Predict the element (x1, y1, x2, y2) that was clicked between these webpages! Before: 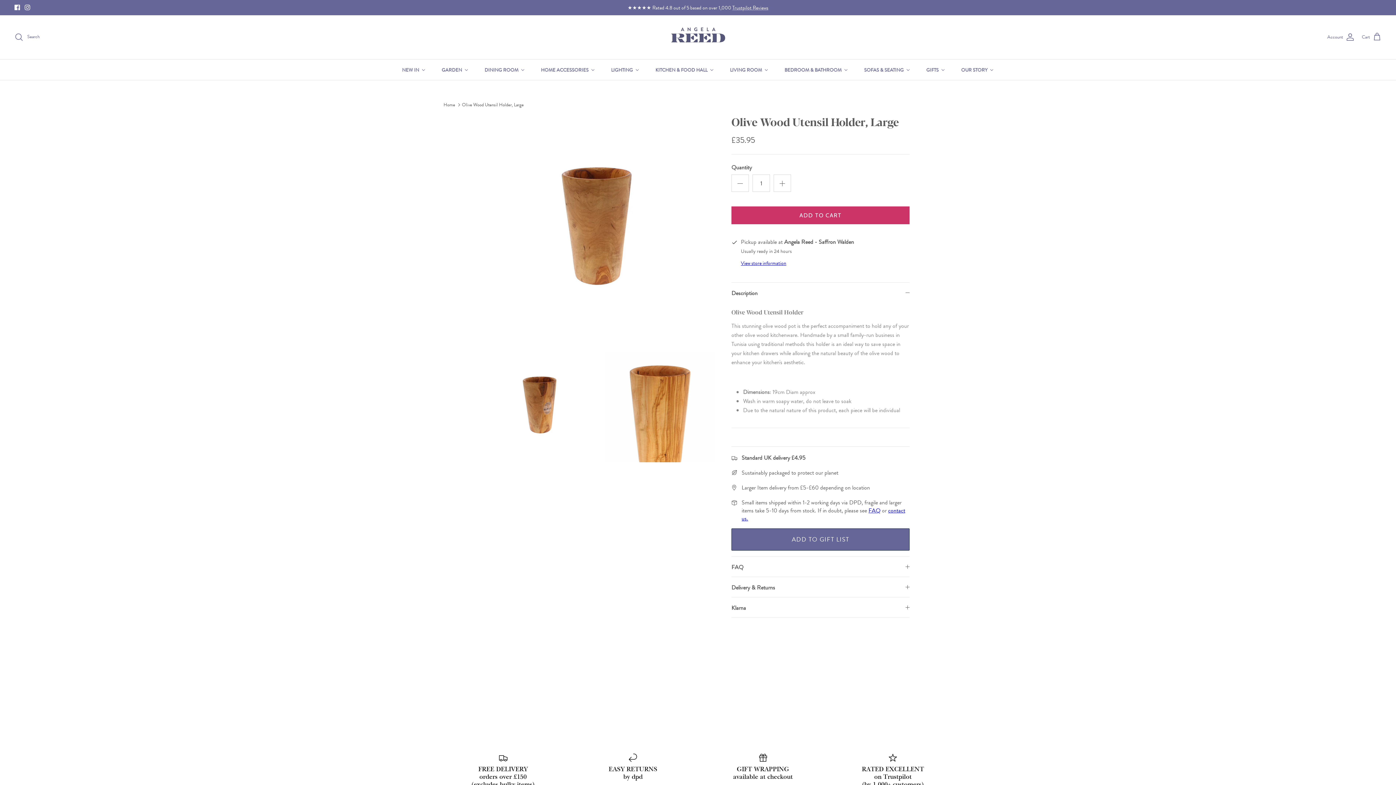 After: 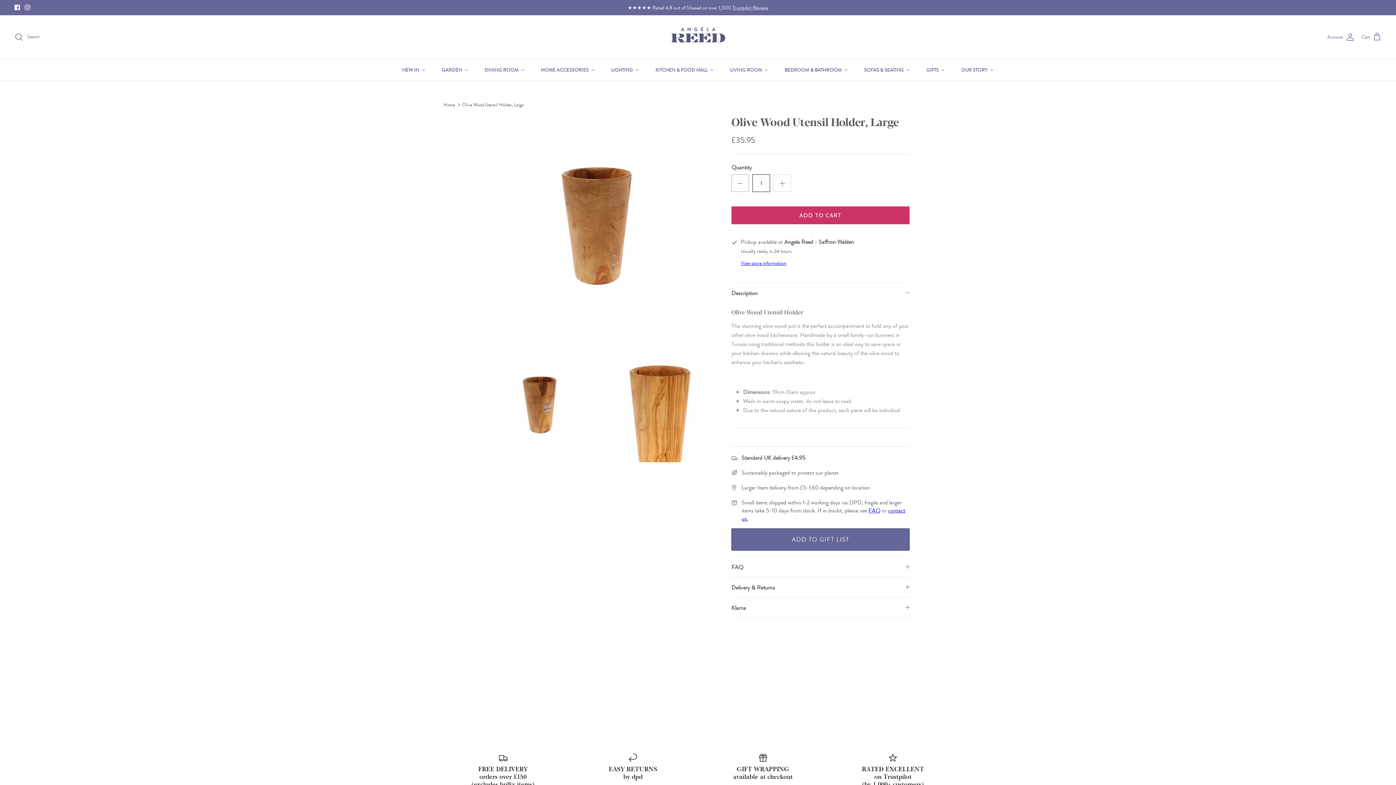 Action: bbox: (731, 174, 749, 192)